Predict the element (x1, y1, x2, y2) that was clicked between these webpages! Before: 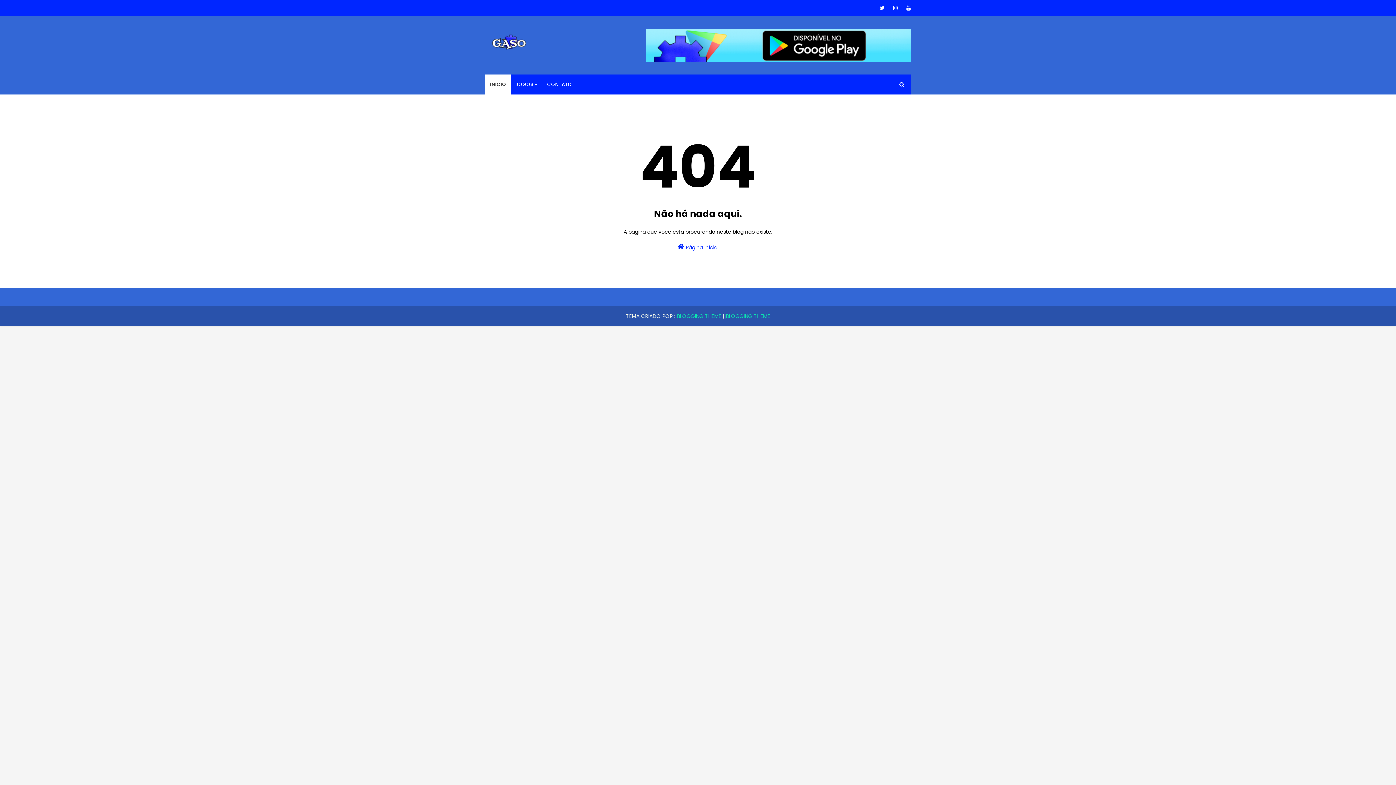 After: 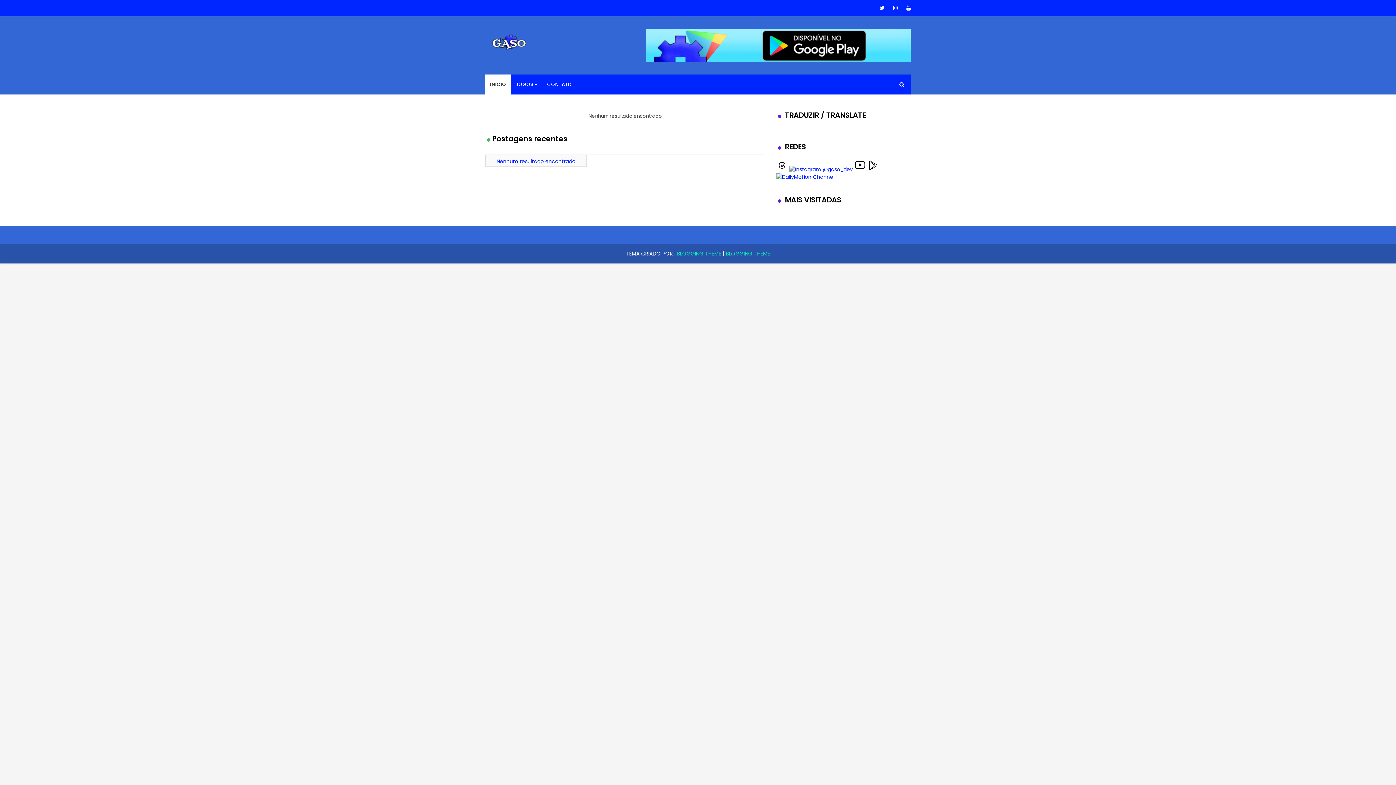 Action: label: INICIO bbox: (485, 74, 510, 94)